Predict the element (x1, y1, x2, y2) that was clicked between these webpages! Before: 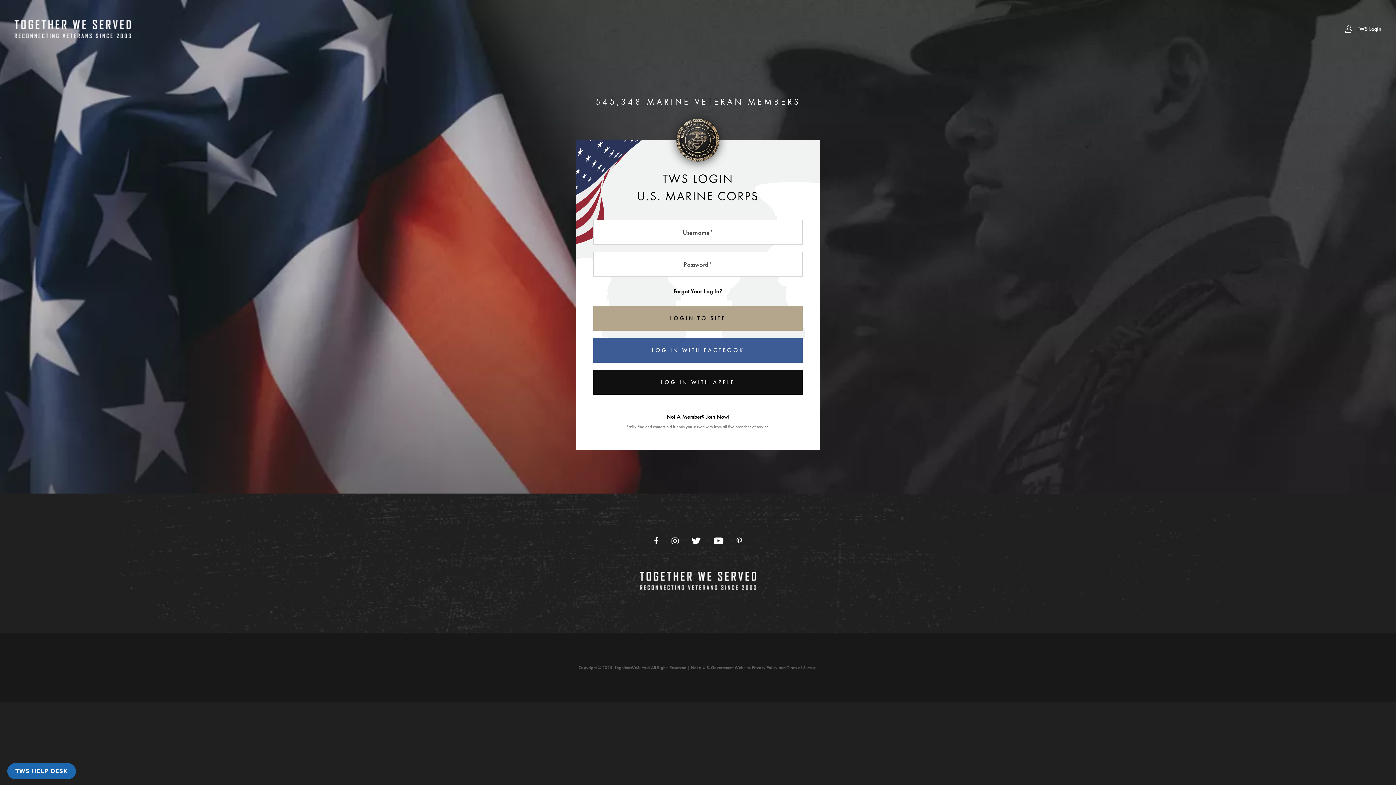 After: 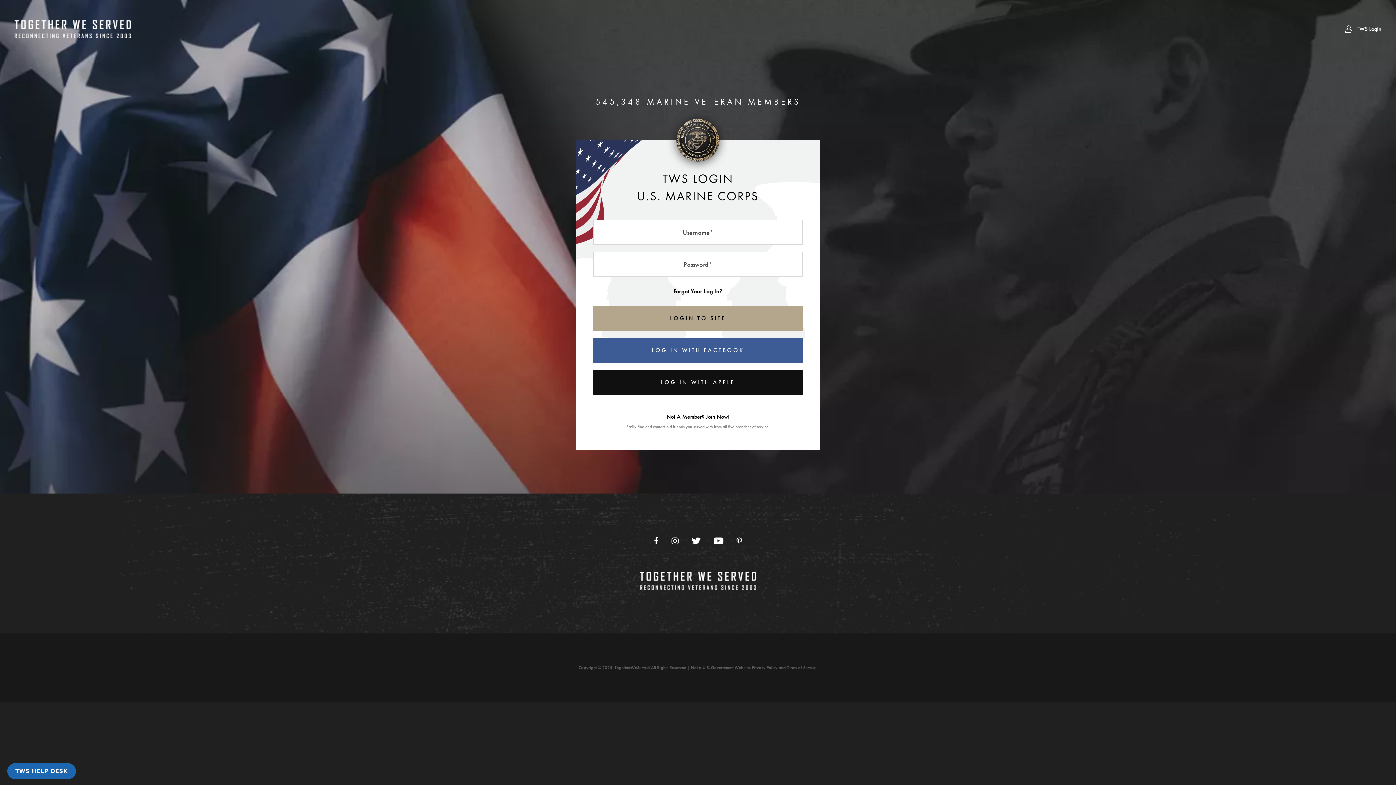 Action: bbox: (713, 537, 723, 544)